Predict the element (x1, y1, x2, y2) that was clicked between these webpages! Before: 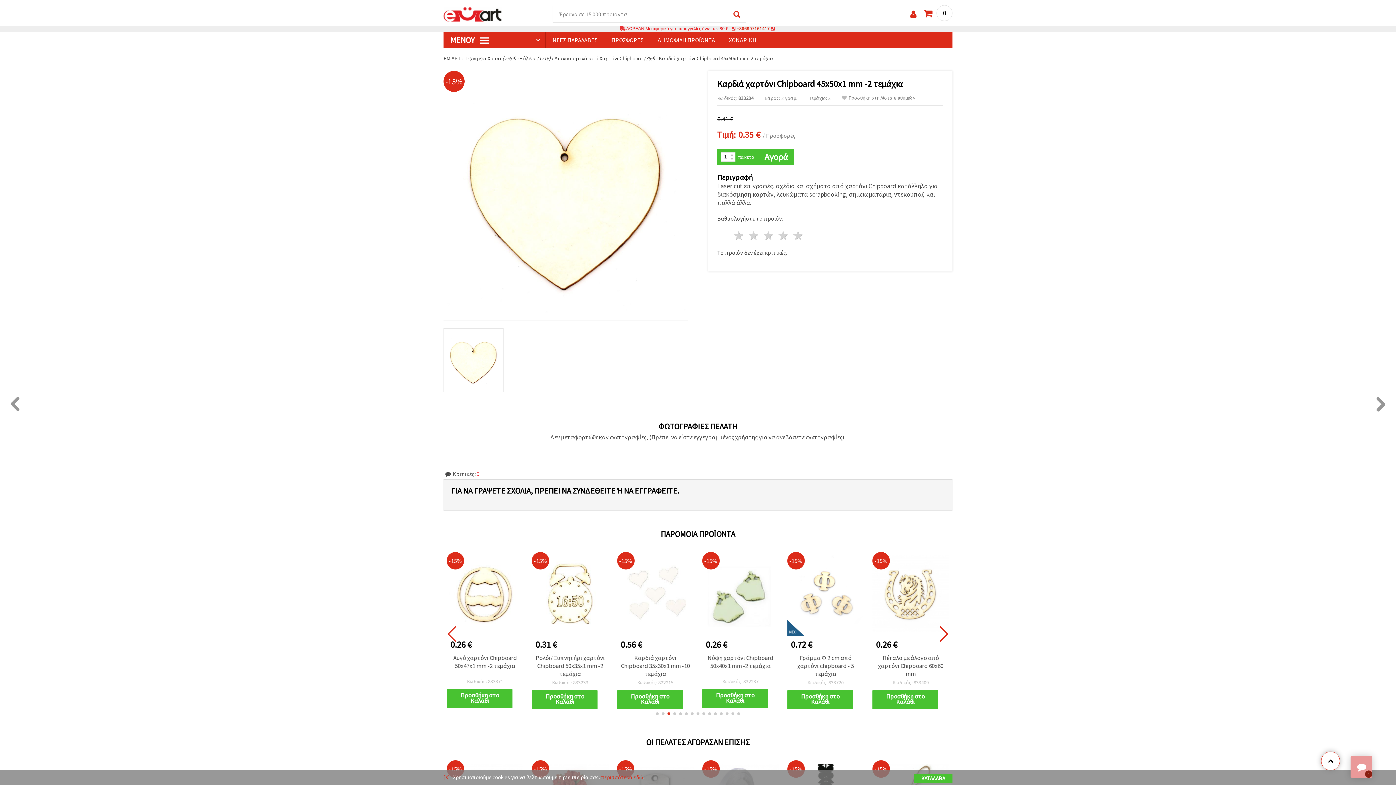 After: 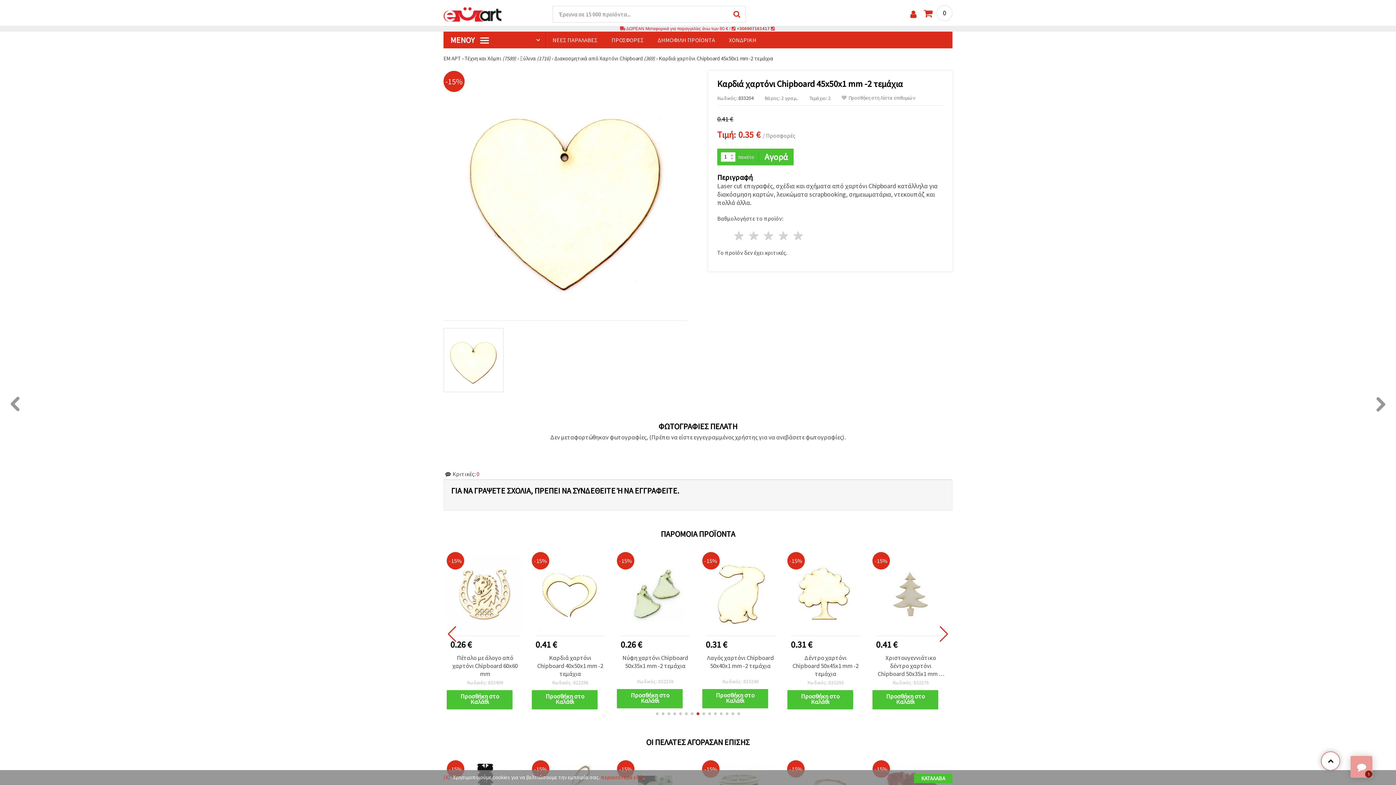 Action: label: Go to slide 5 bbox: (679, 712, 682, 715)